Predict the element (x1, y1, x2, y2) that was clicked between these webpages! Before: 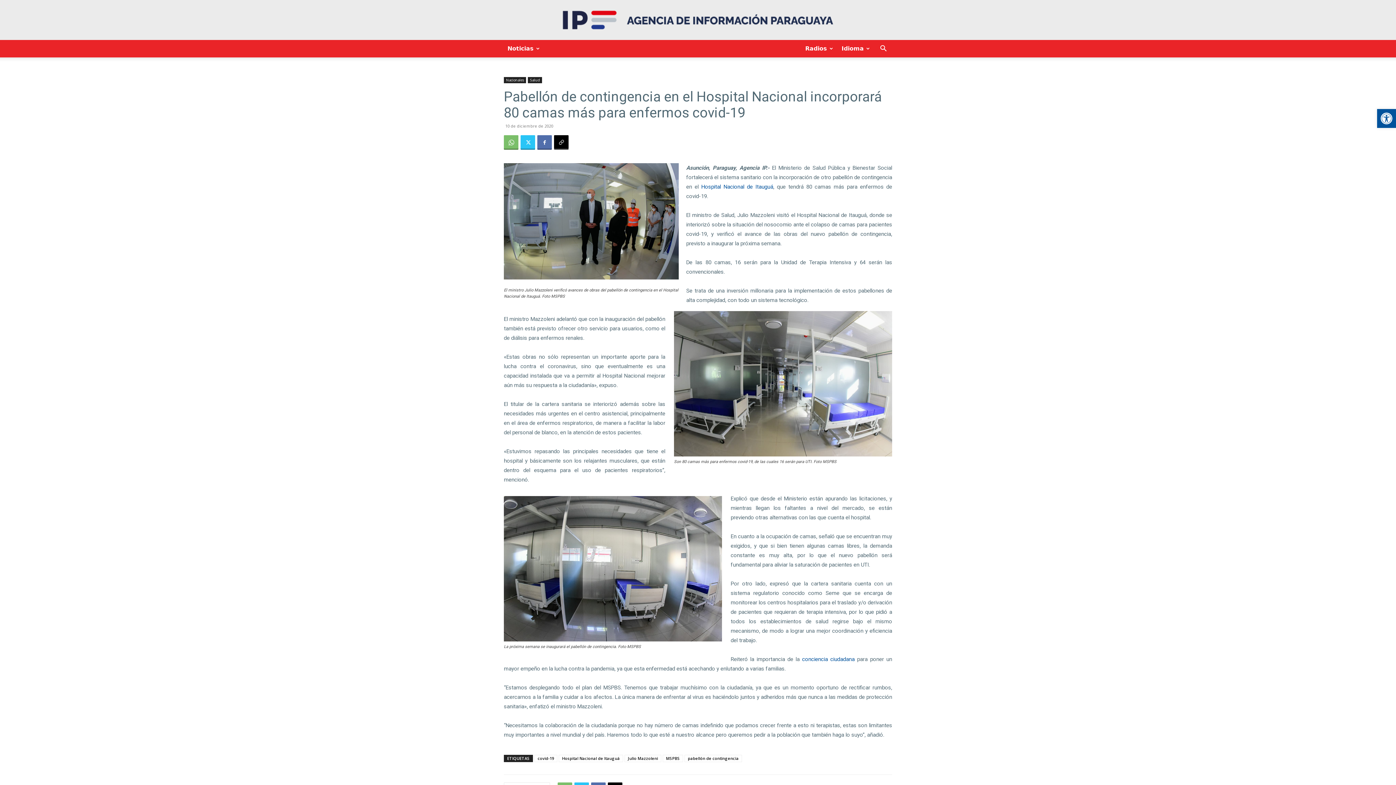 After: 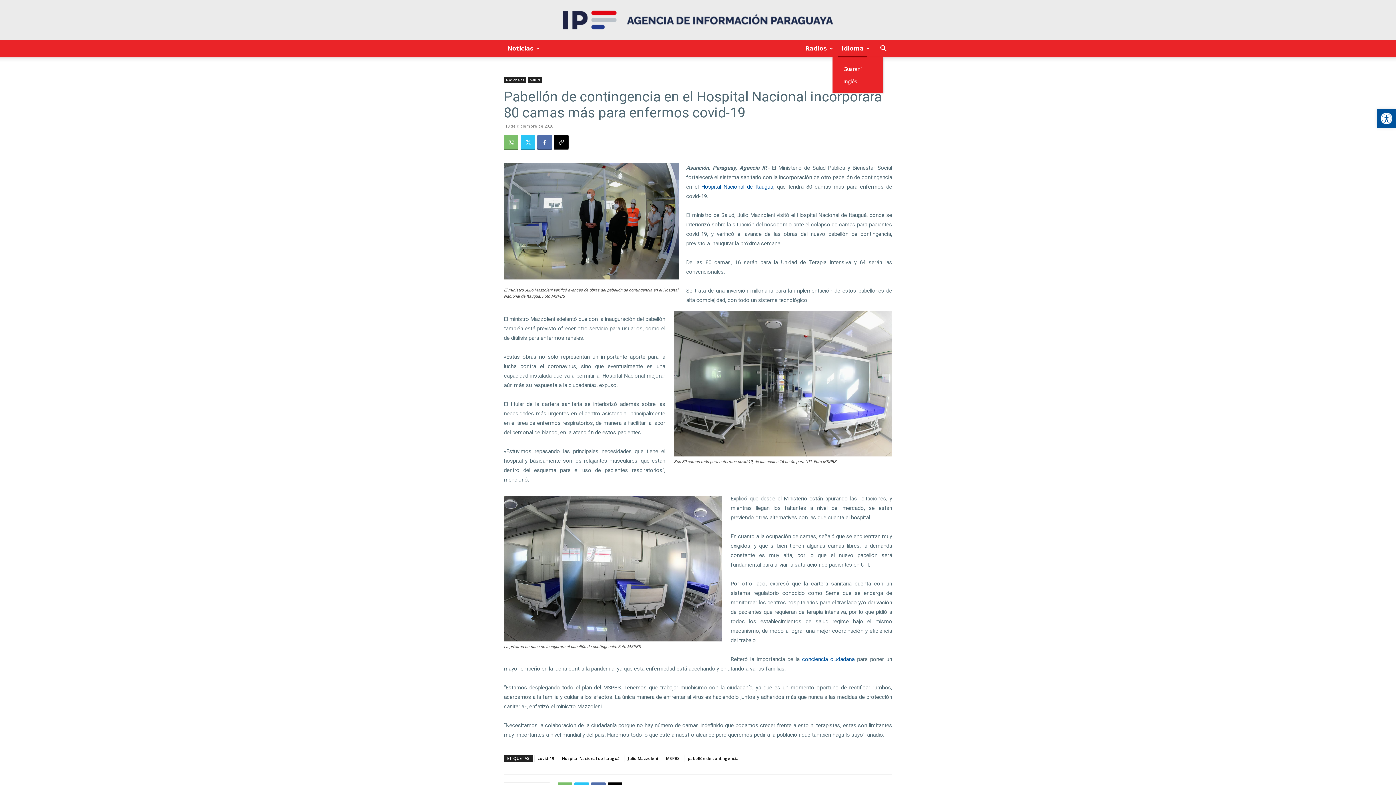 Action: label: Idioma bbox: (838, 40, 867, 57)